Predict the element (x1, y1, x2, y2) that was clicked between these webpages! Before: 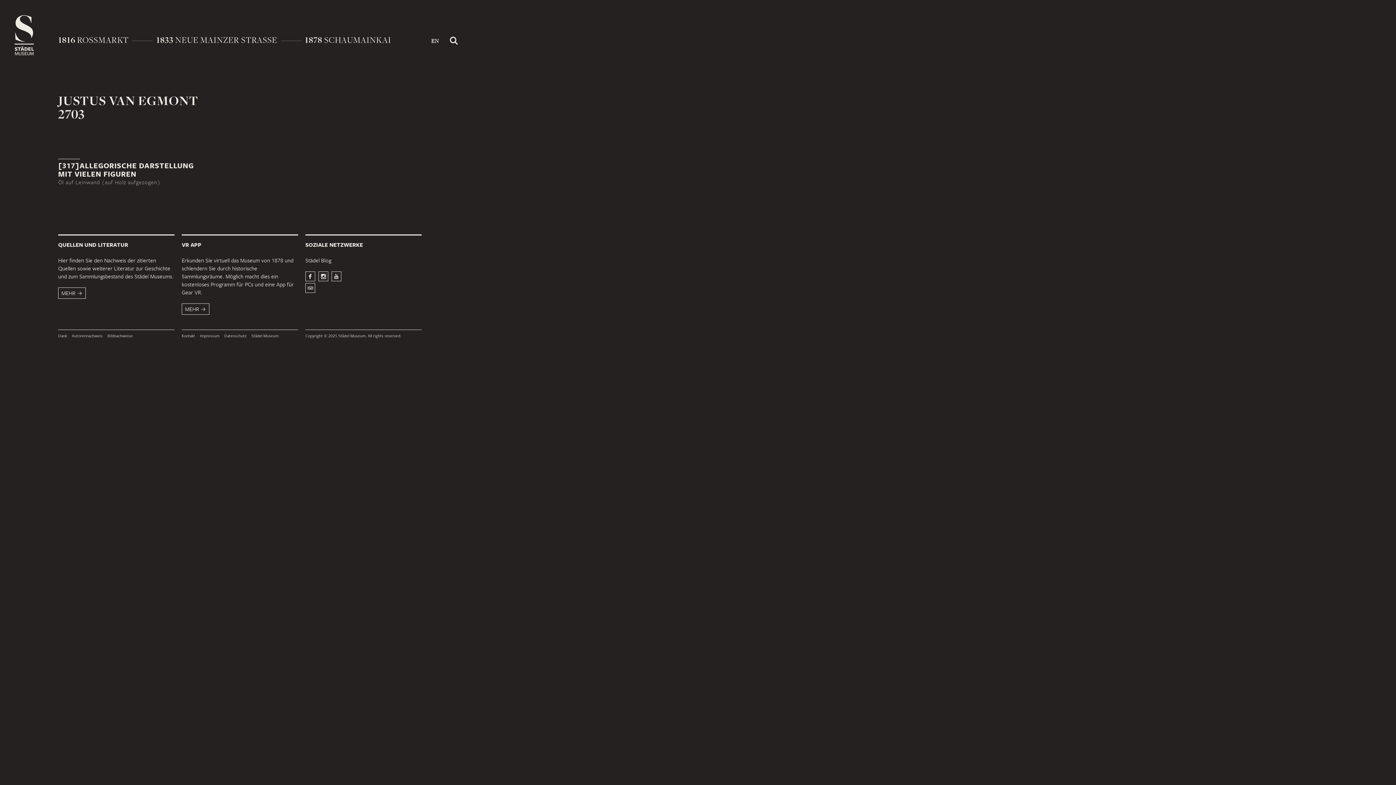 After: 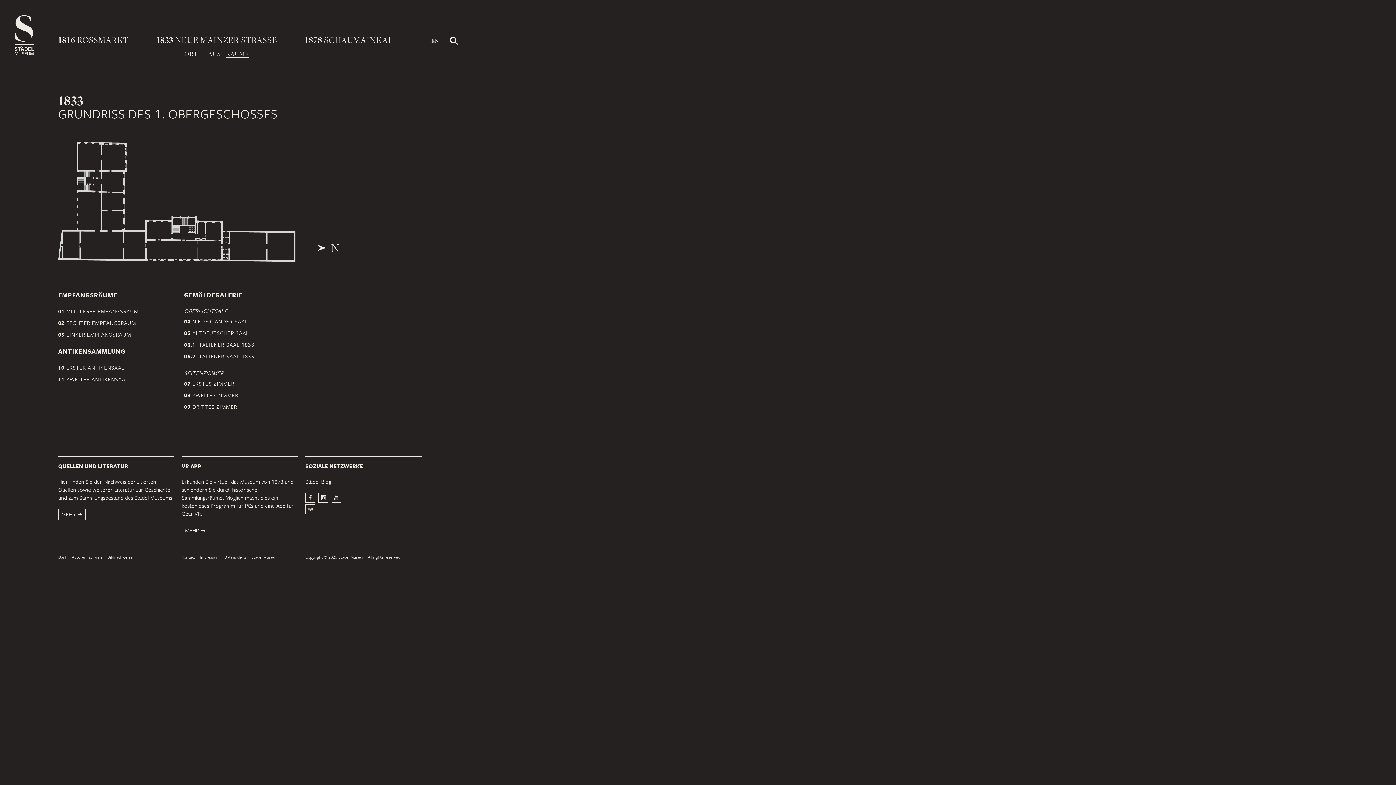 Action: bbox: (156, 34, 277, 45) label: 1833 NEUE MAINZER STRASSE